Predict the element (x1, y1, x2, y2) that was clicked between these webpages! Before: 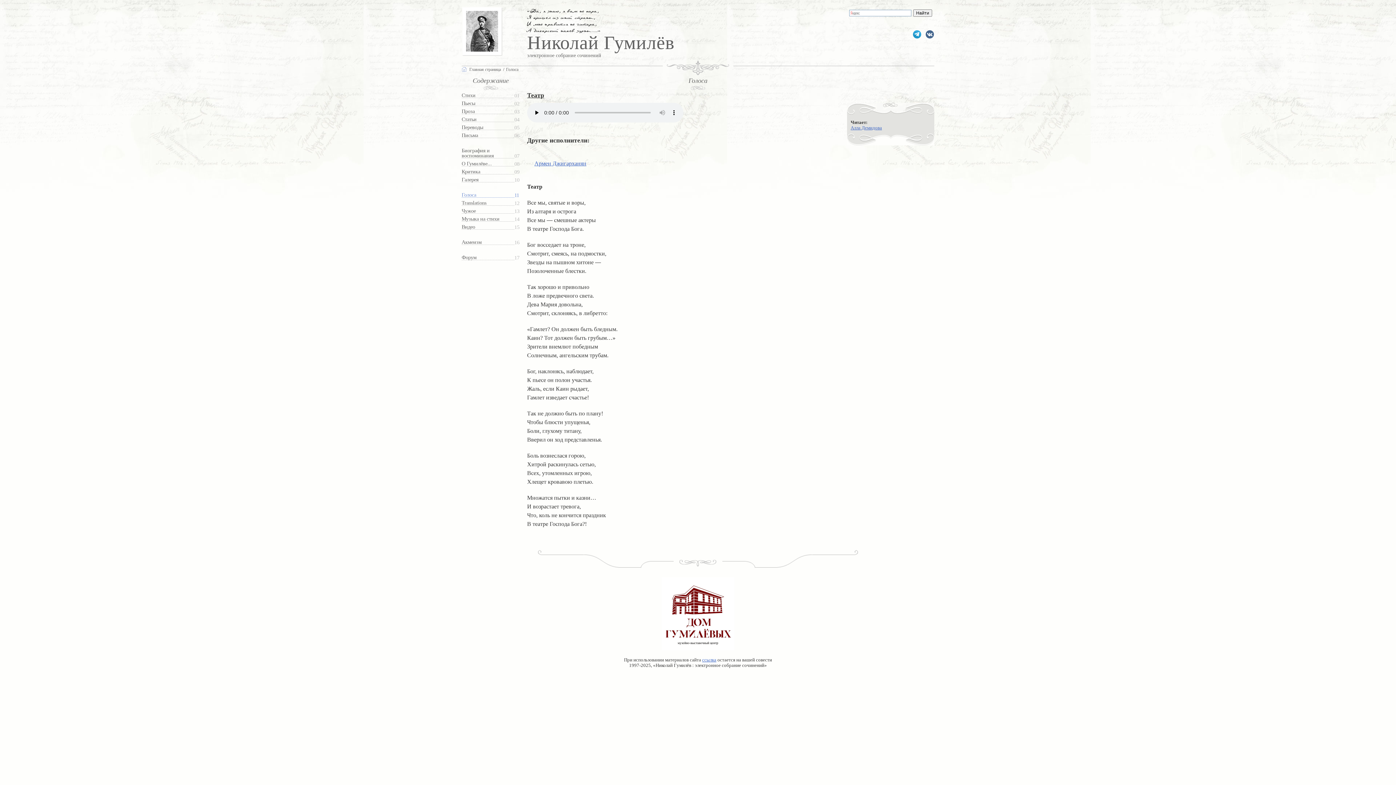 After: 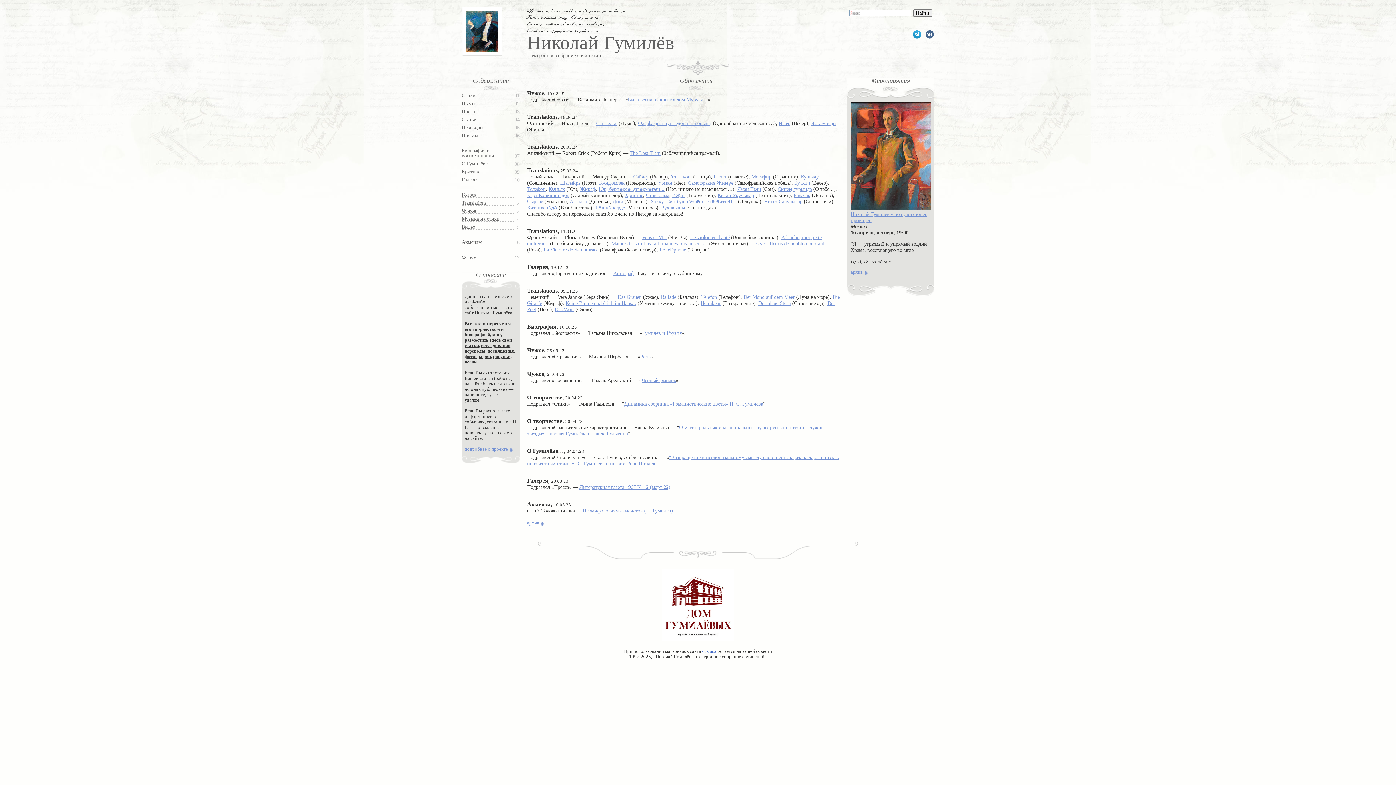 Action: bbox: (466, 46, 498, 52)